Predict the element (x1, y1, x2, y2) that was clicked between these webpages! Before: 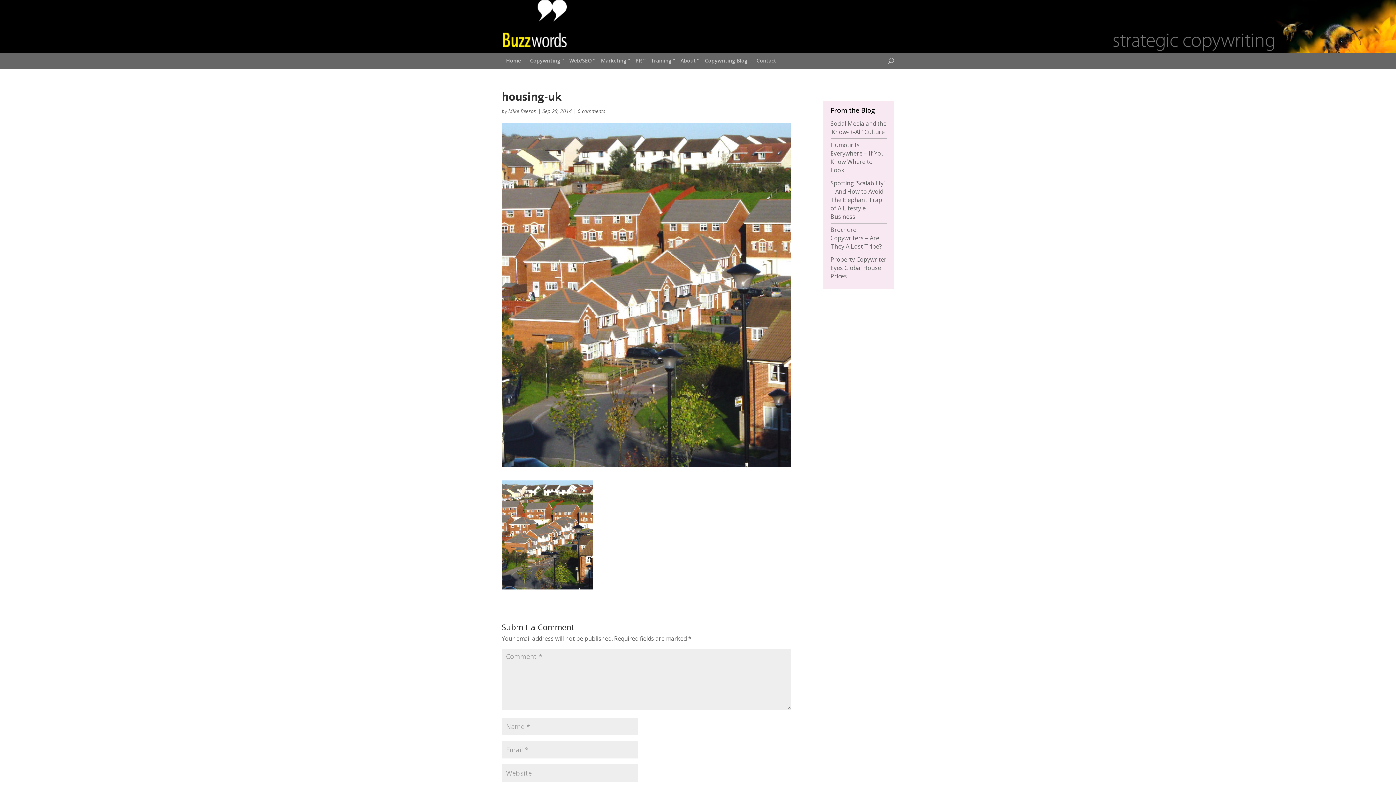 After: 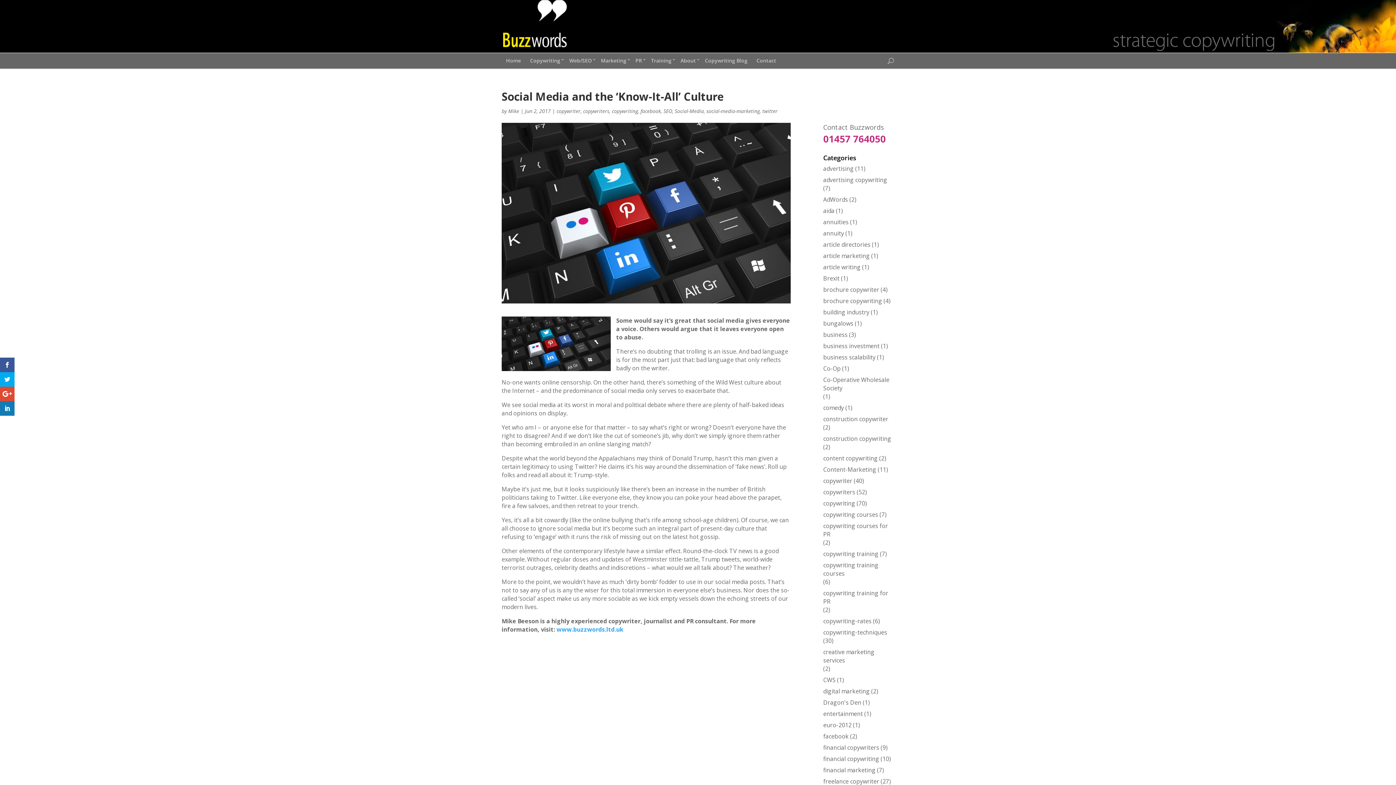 Action: label: Social Media and the ‘Know-It-All’ Culture bbox: (830, 119, 887, 136)